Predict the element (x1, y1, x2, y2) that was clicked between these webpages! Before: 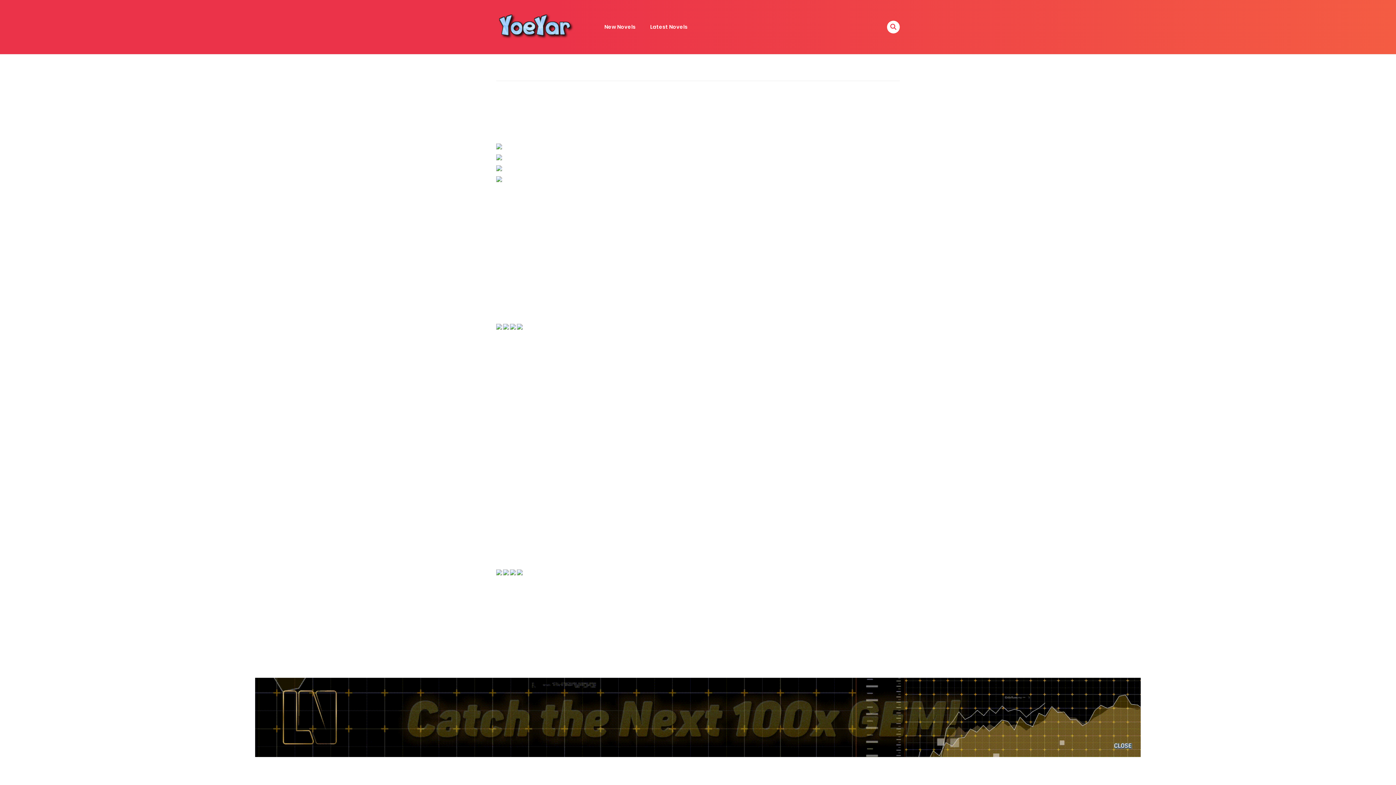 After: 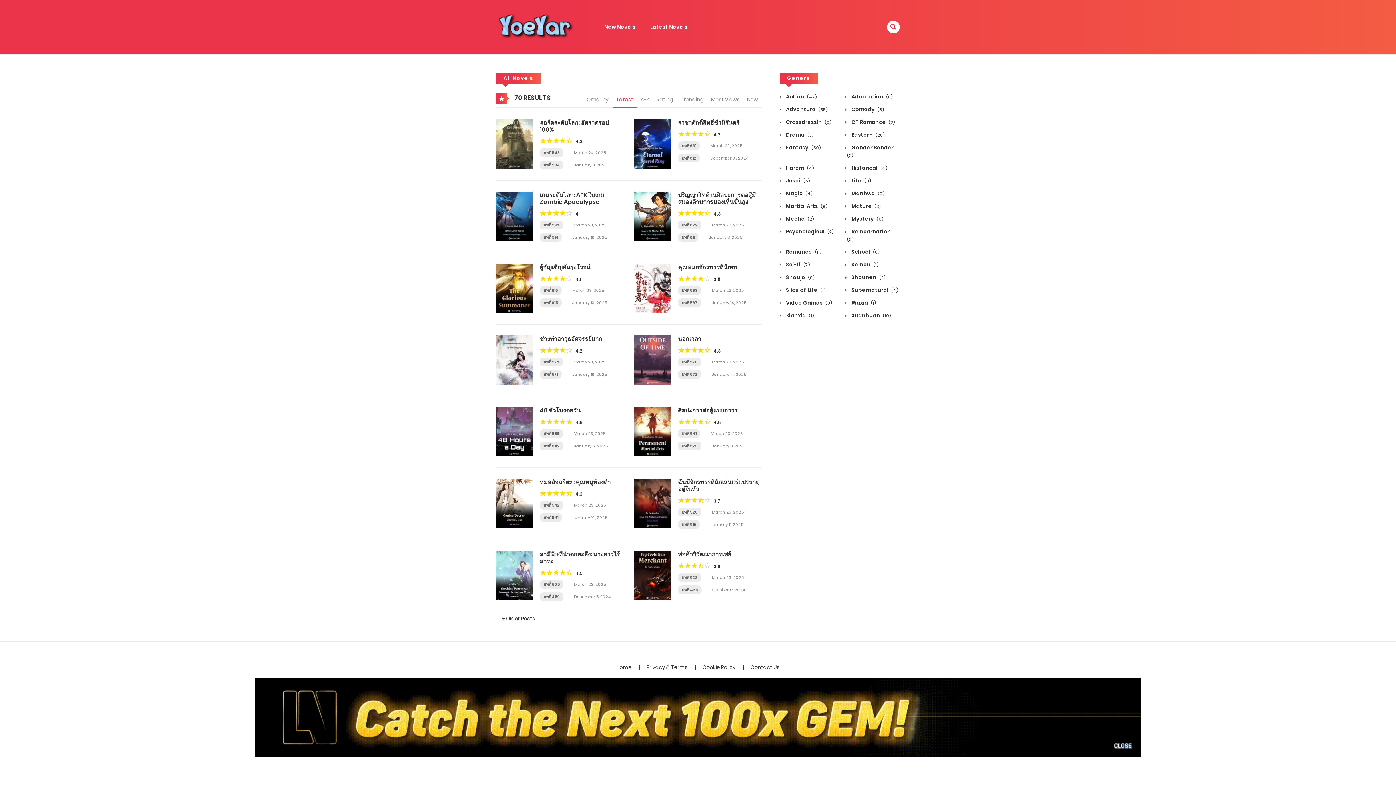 Action: label: Latest Novels bbox: (643, 18, 695, 35)